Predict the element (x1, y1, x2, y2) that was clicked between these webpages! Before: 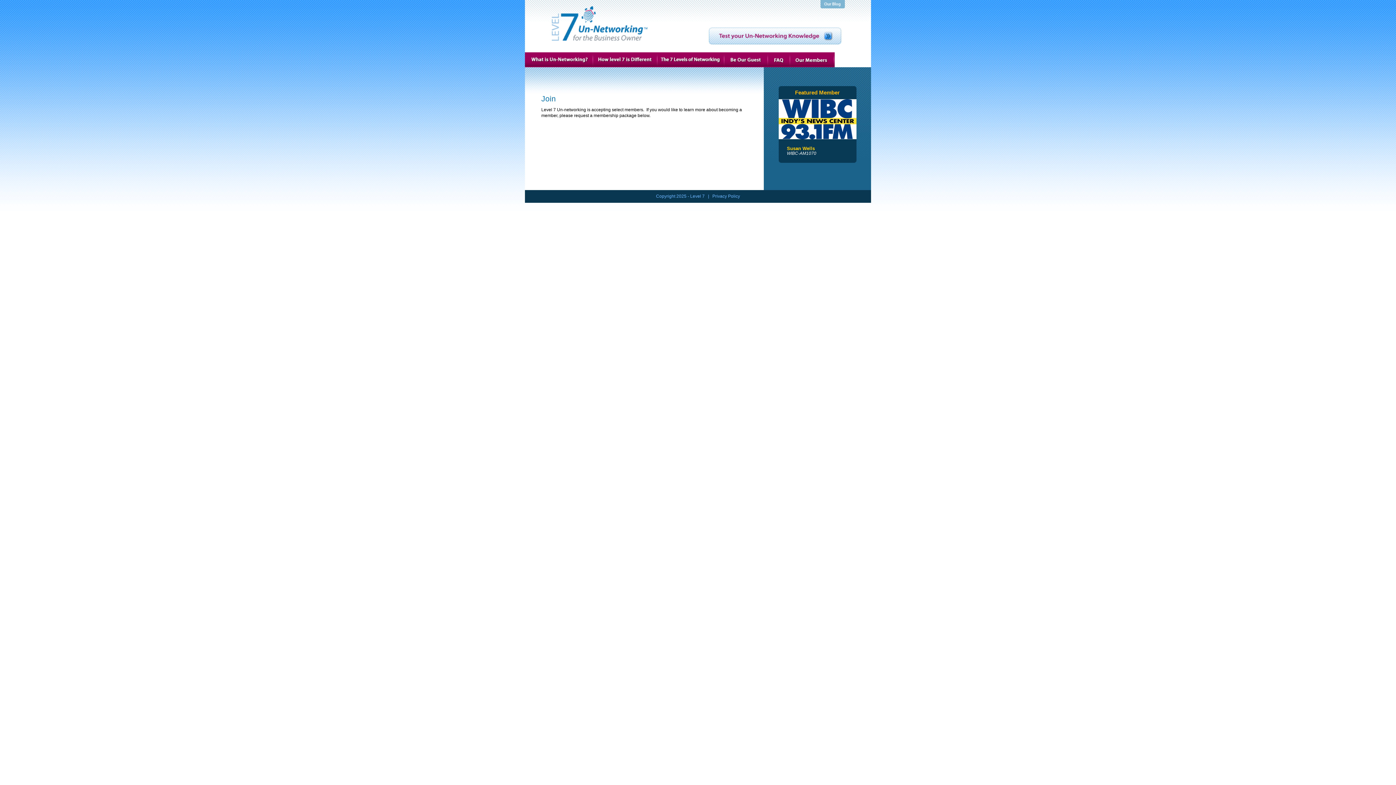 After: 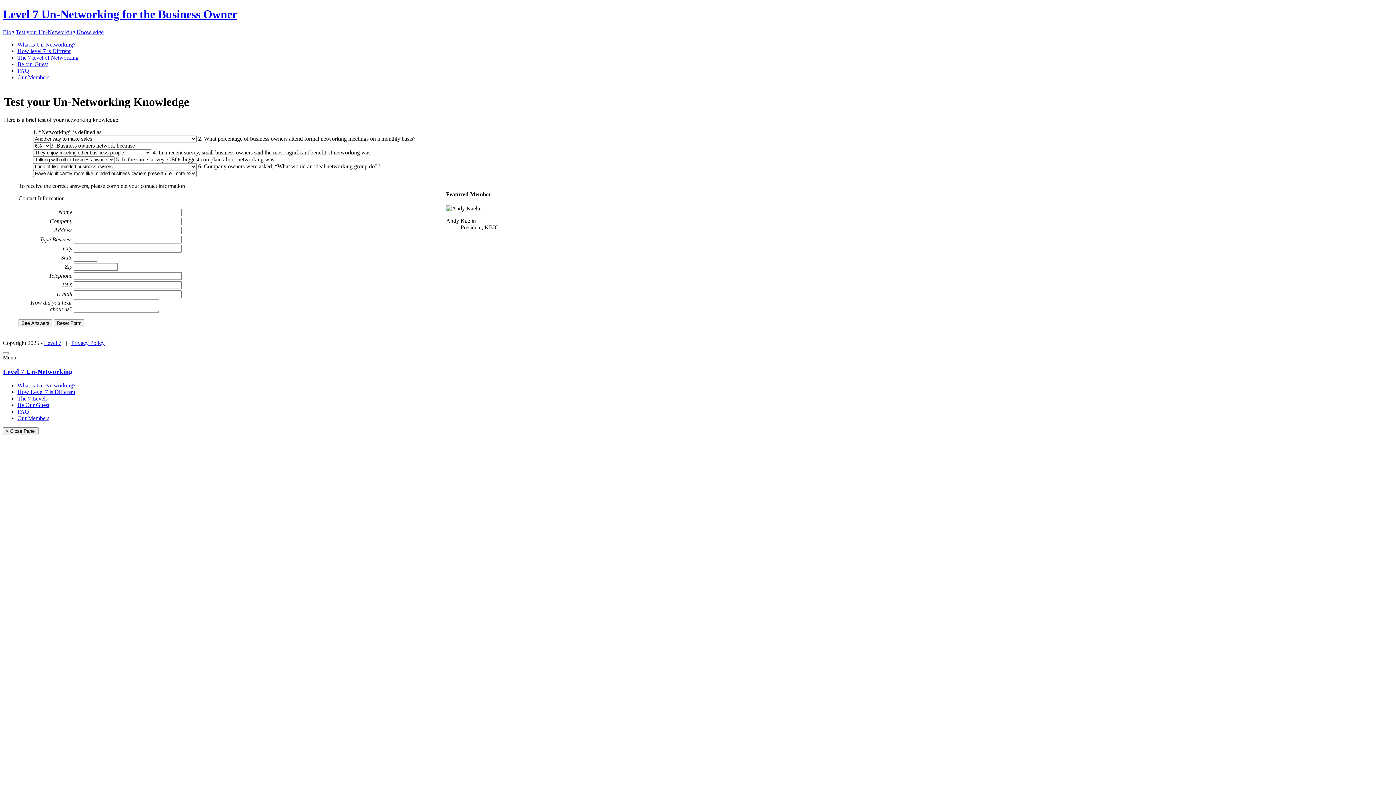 Action: label: Test your Un-Networking Knowledge bbox: (709, 27, 841, 44)